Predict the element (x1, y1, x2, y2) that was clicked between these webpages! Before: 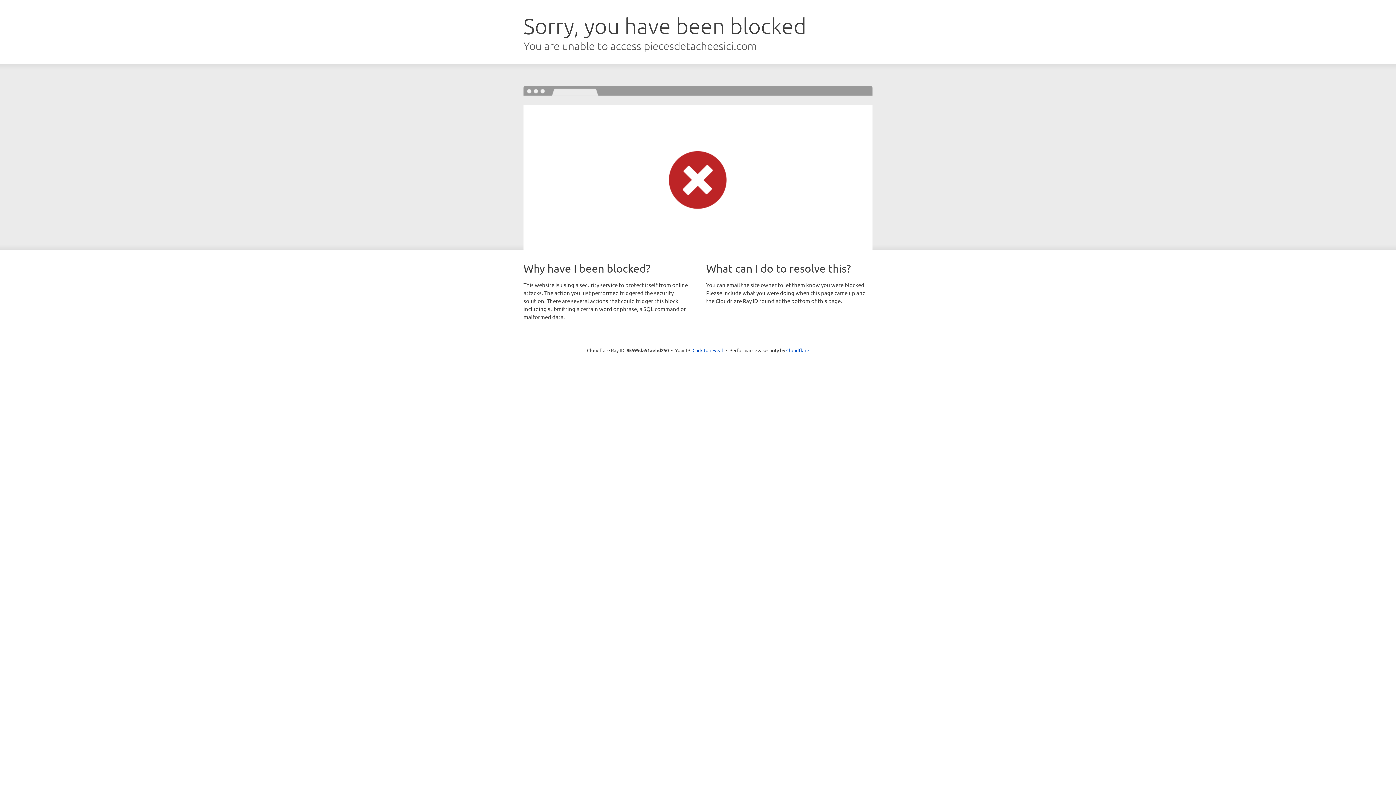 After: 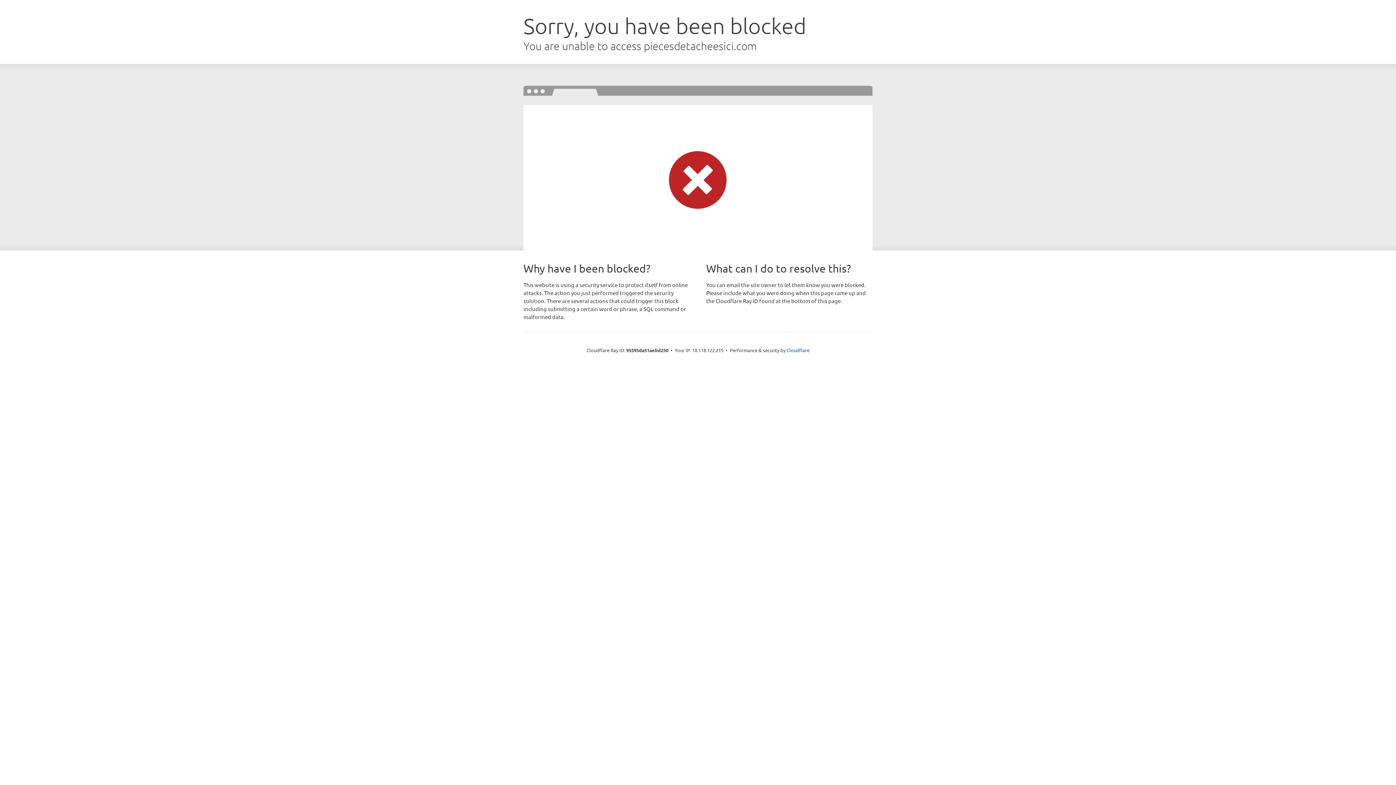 Action: bbox: (692, 346, 723, 353) label: Click to reveal